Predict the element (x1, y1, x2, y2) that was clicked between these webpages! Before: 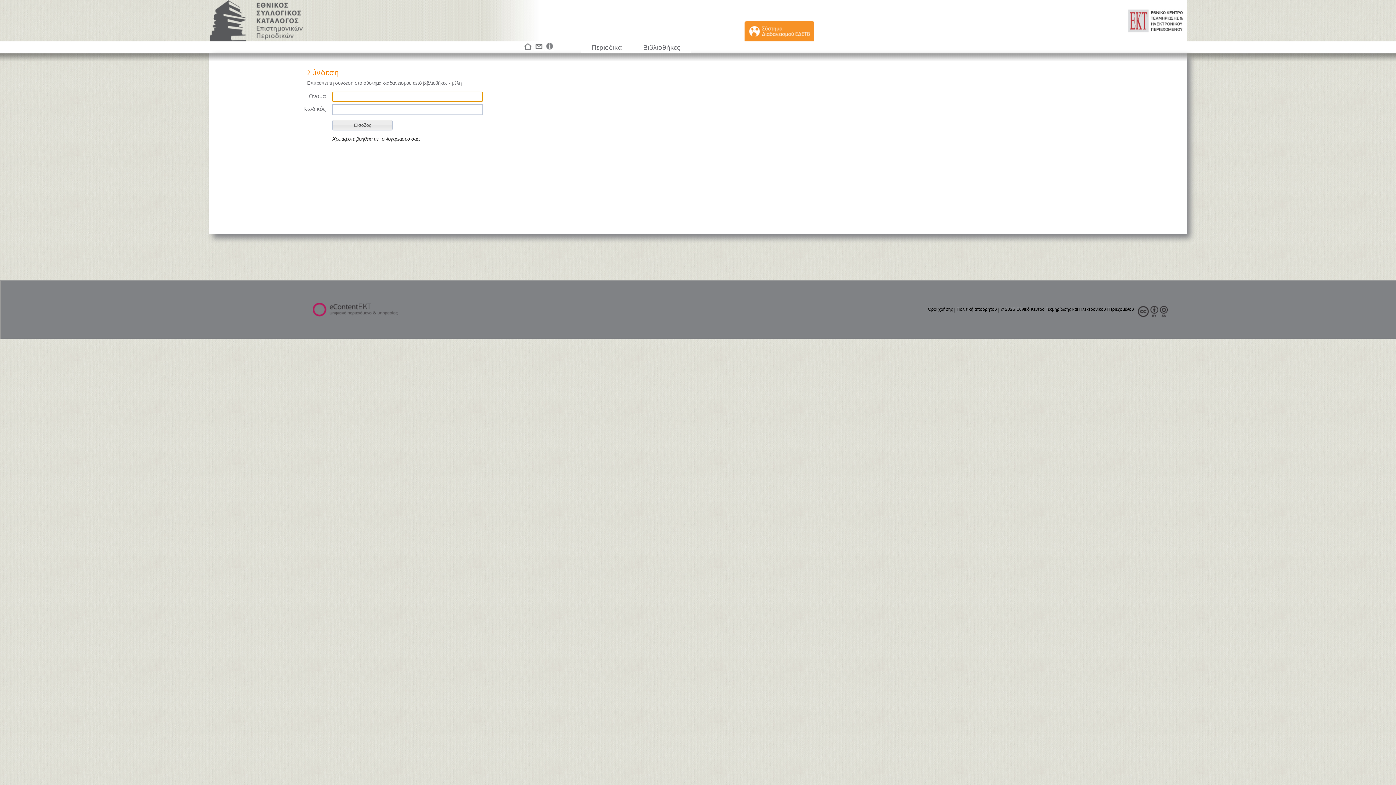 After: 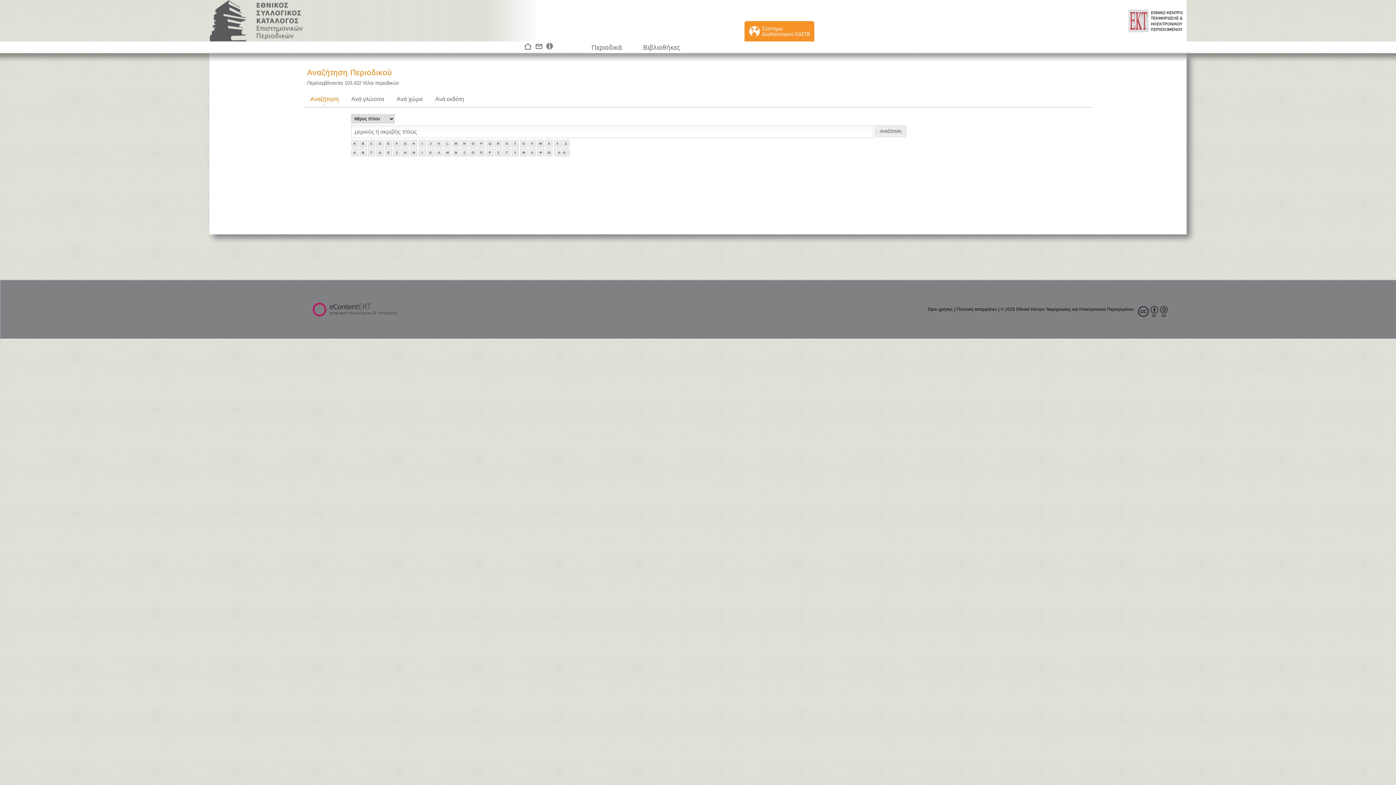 Action: bbox: (590, 42, 623, 52) label: Περιοδικά